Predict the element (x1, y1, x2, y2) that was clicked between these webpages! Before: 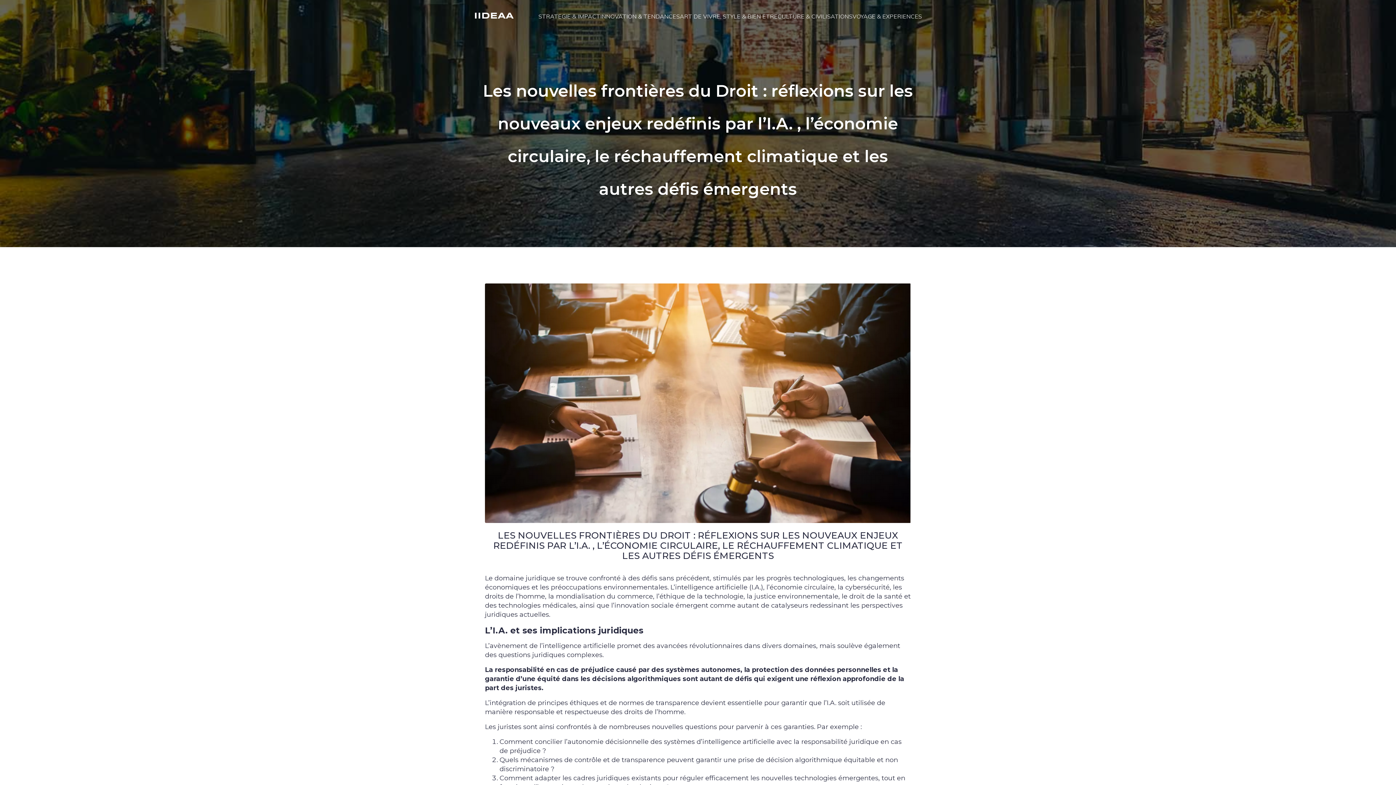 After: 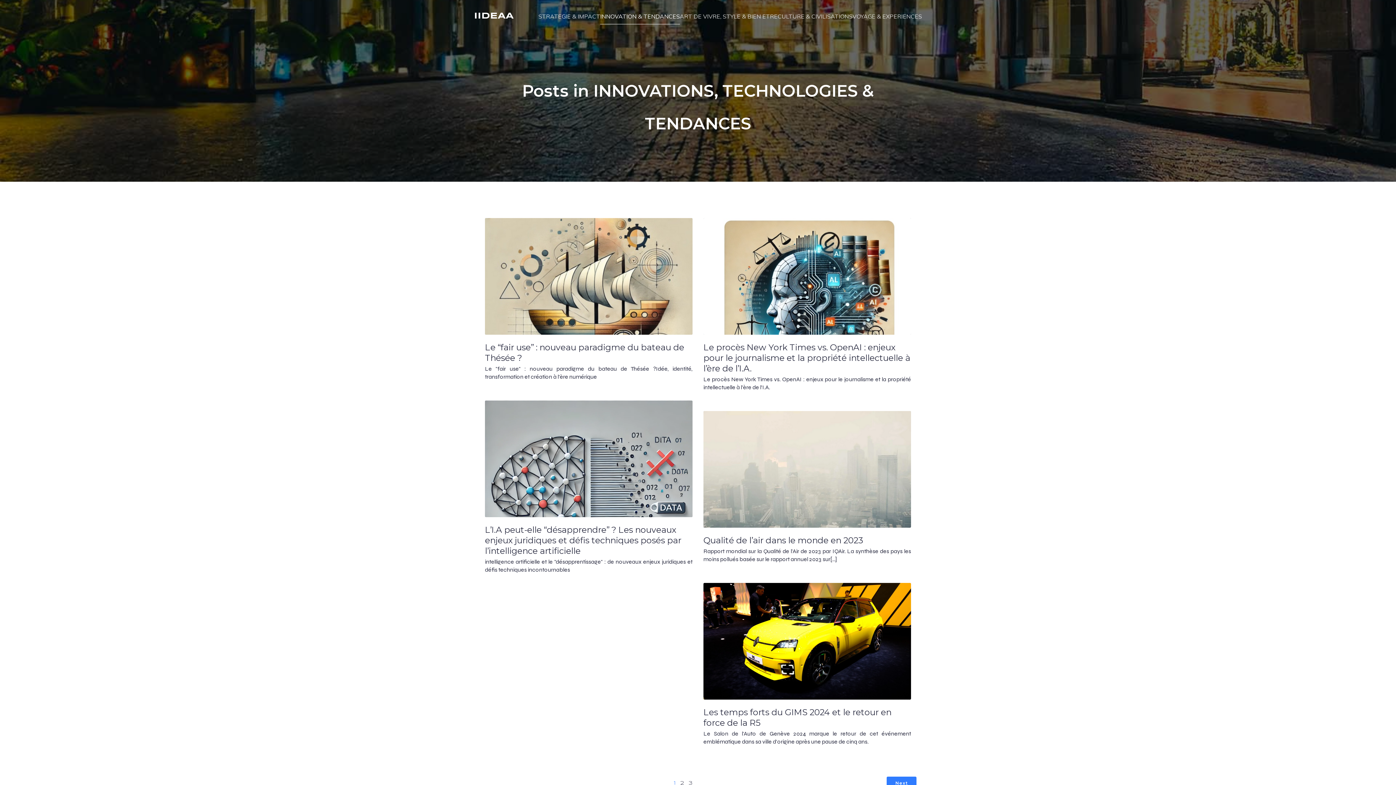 Action: label: INNOVATION & TENDANCES bbox: (600, 8, 680, 24)